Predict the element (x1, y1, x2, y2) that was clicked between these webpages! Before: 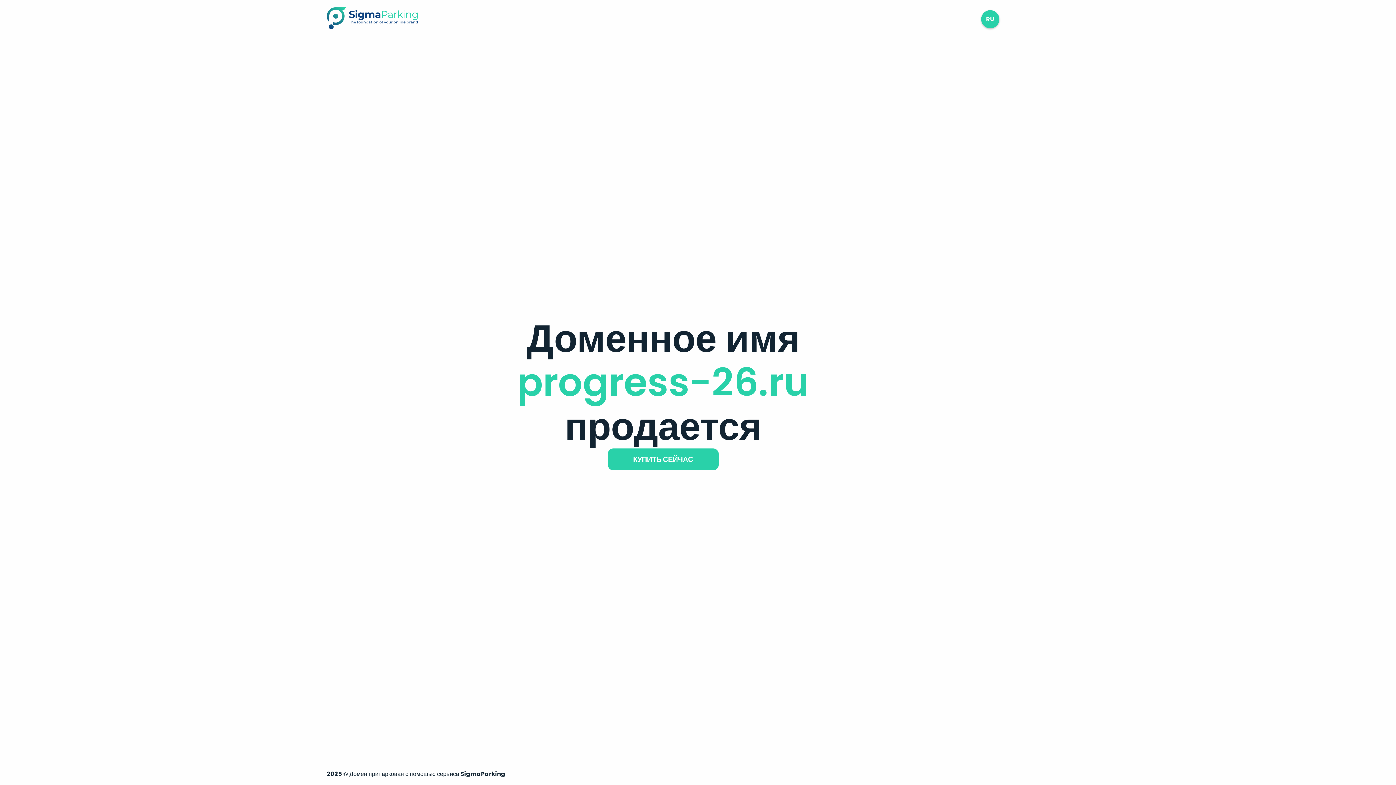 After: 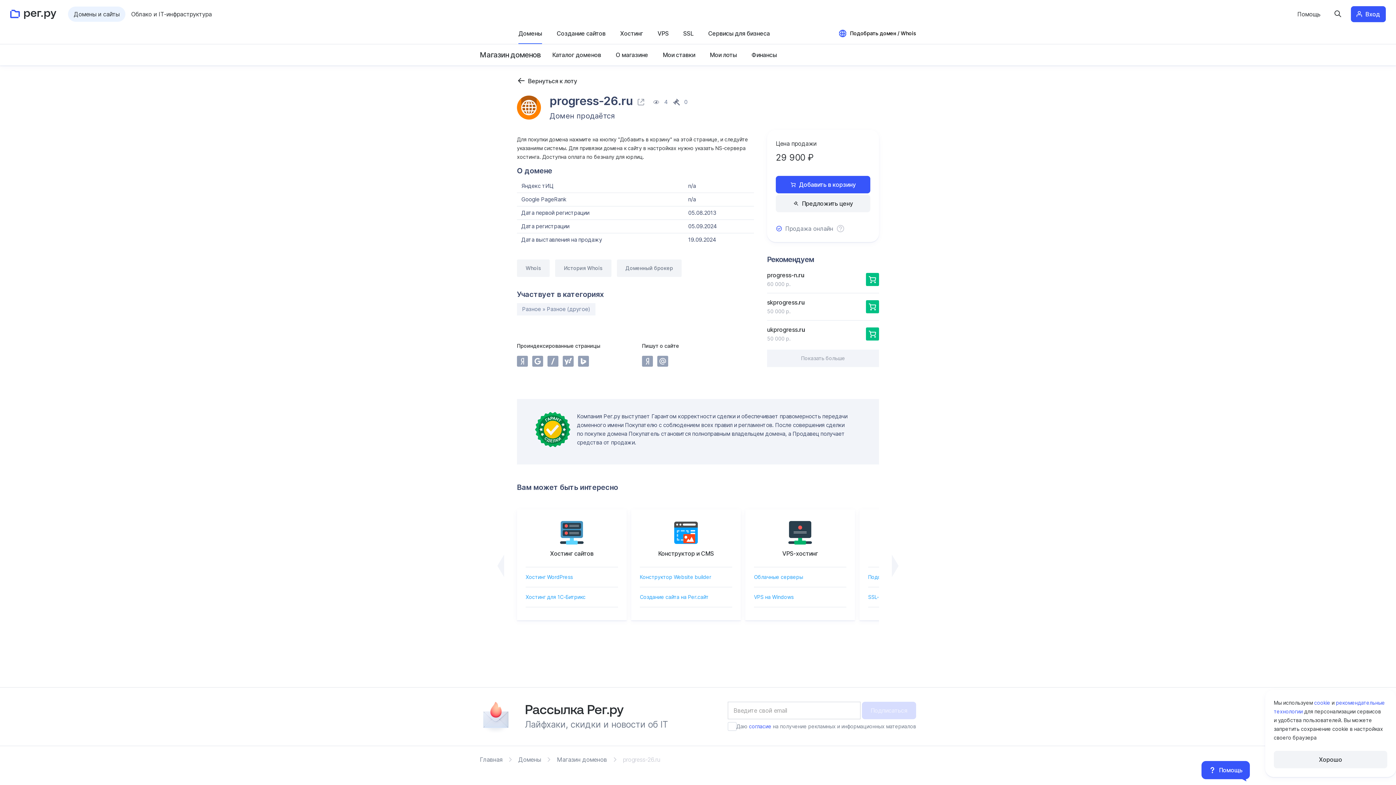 Action: bbox: (607, 448, 718, 470) label: КУПИТЬ СЕЙЧАС